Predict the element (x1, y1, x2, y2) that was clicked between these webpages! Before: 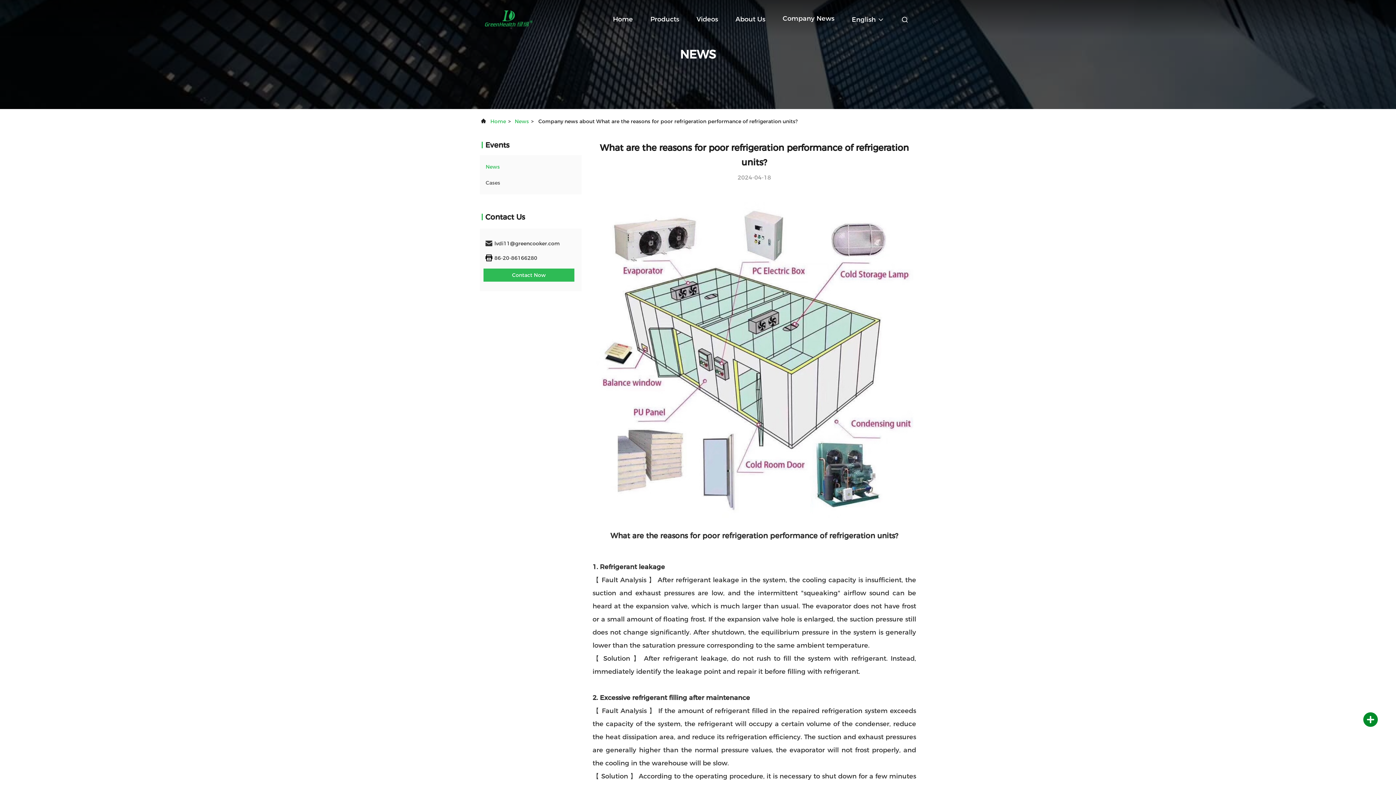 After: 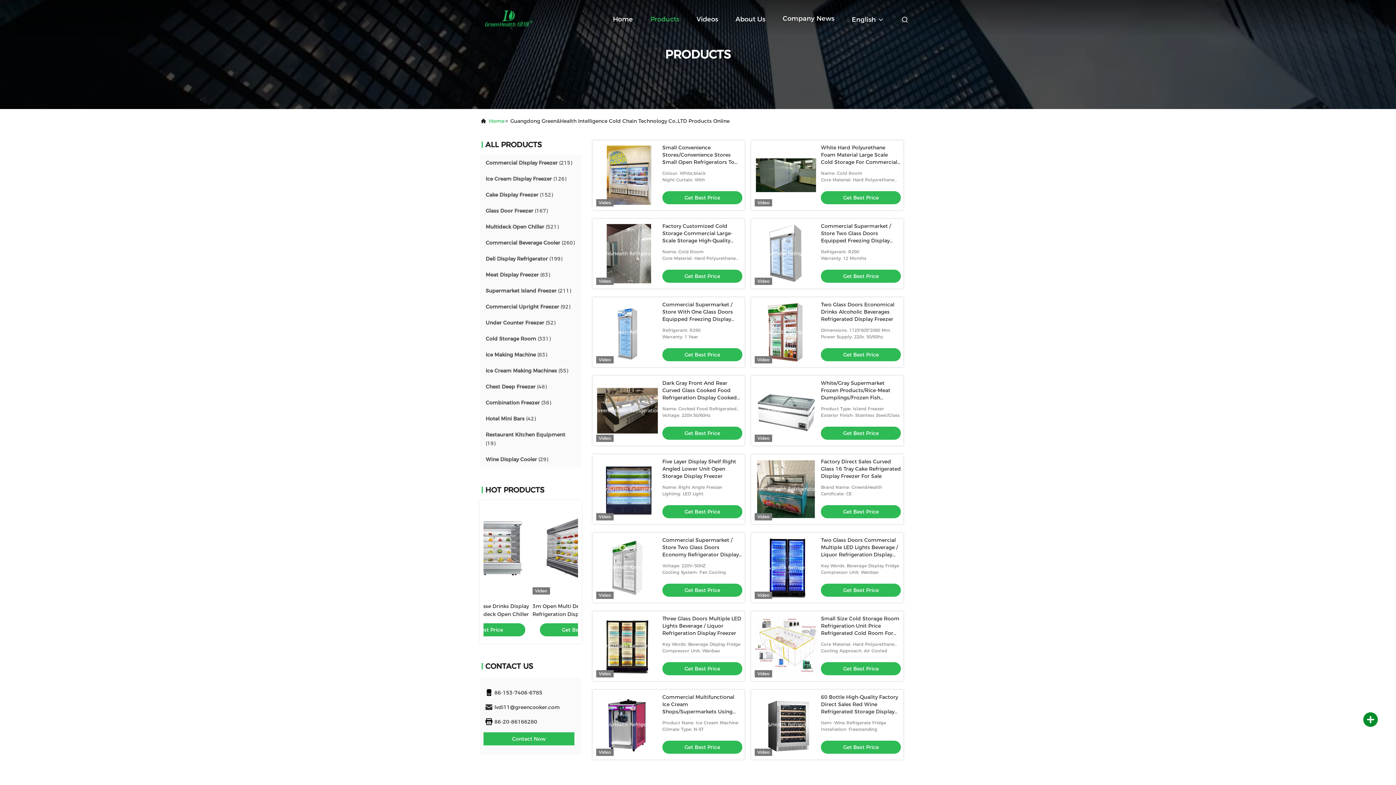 Action: label: Products bbox: (650, 8, 679, 30)